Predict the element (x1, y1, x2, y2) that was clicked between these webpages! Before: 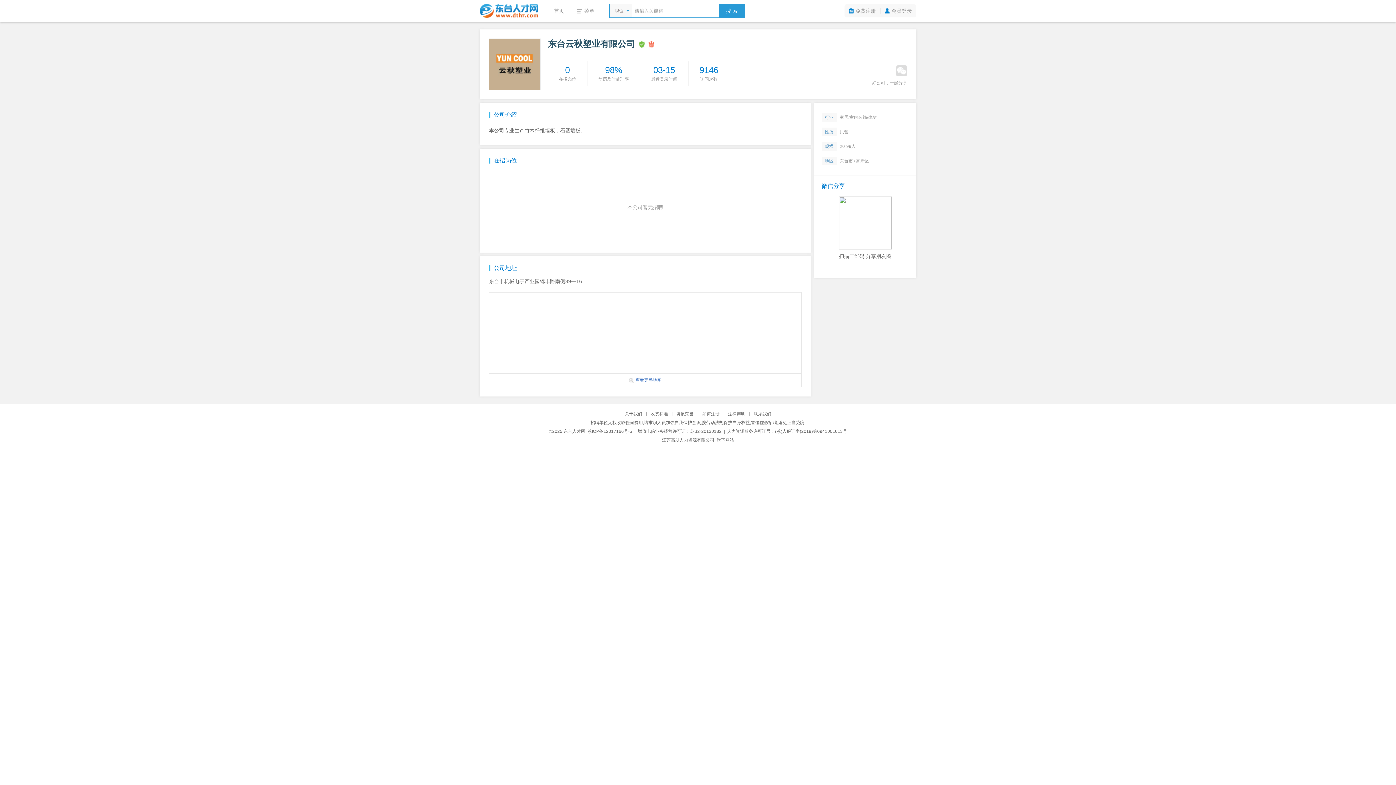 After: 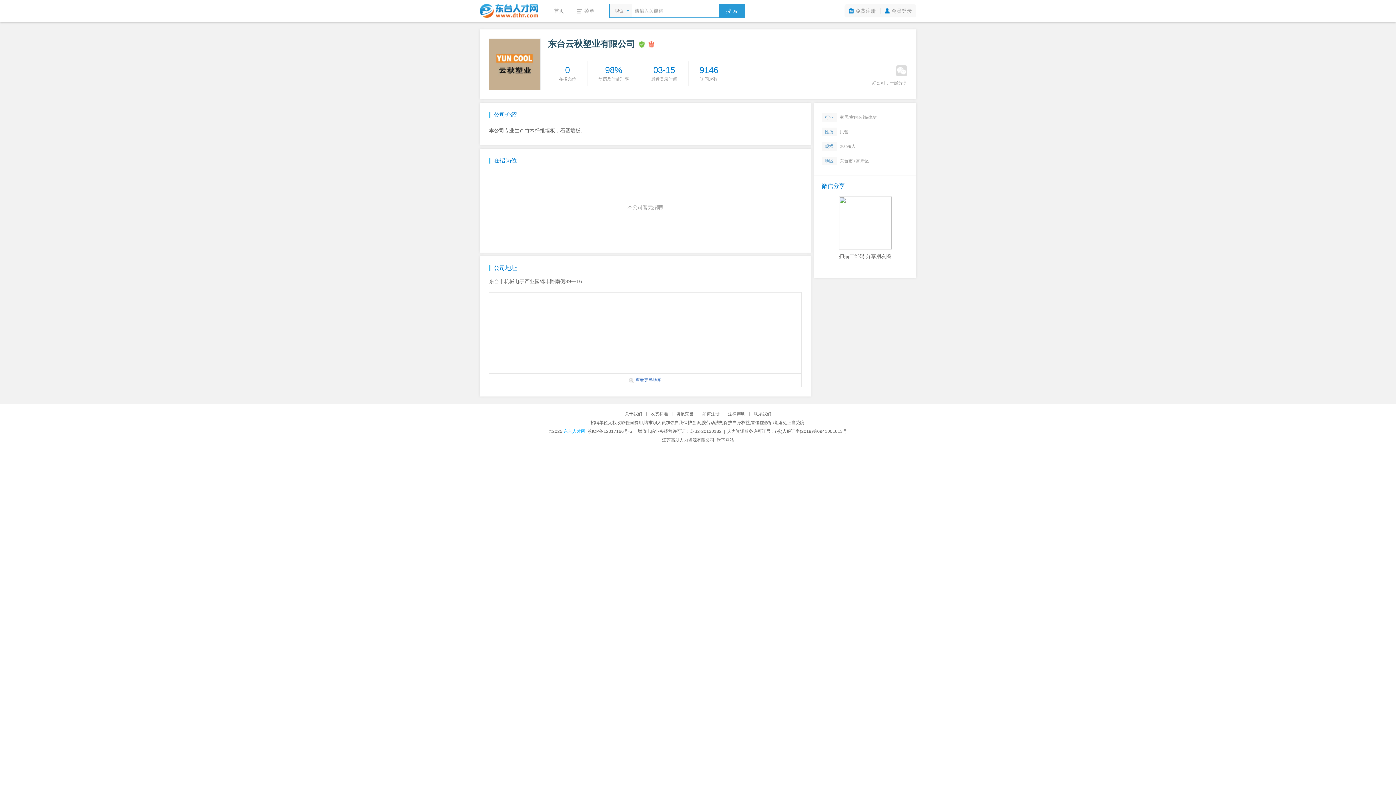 Action: bbox: (563, 429, 585, 434) label: 东台人才网